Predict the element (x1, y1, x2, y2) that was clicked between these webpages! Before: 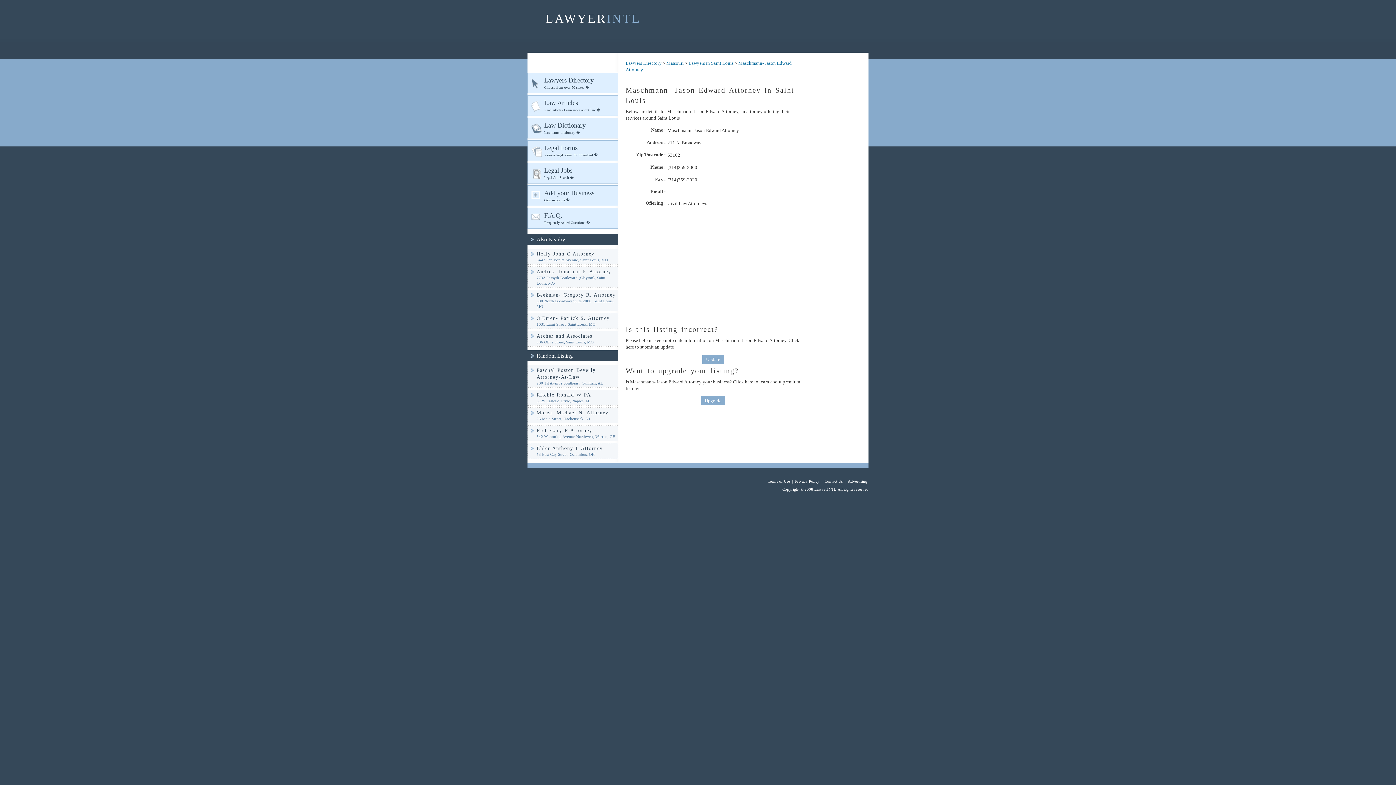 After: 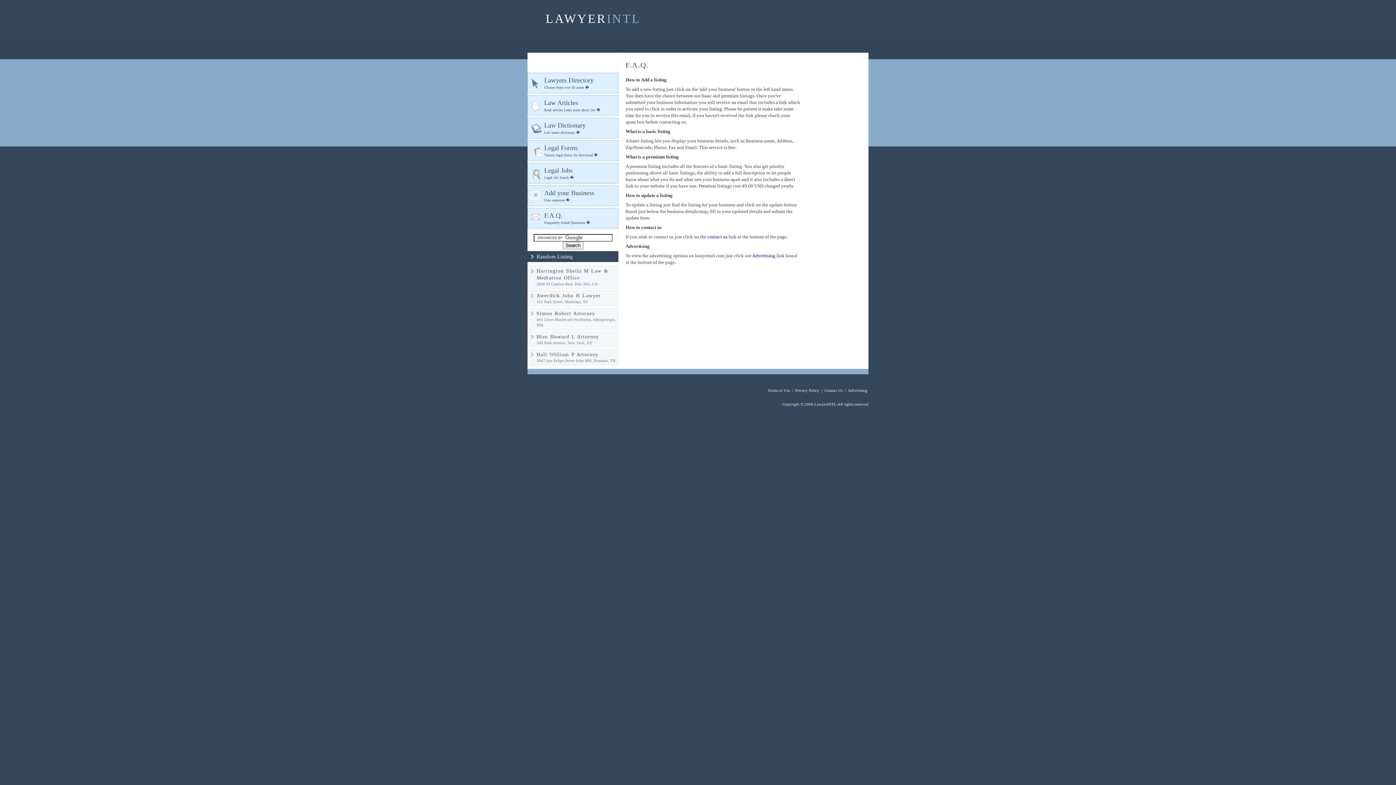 Action: bbox: (527, 208, 618, 228) label: F.A.Q.
Frequently Asked Questions �